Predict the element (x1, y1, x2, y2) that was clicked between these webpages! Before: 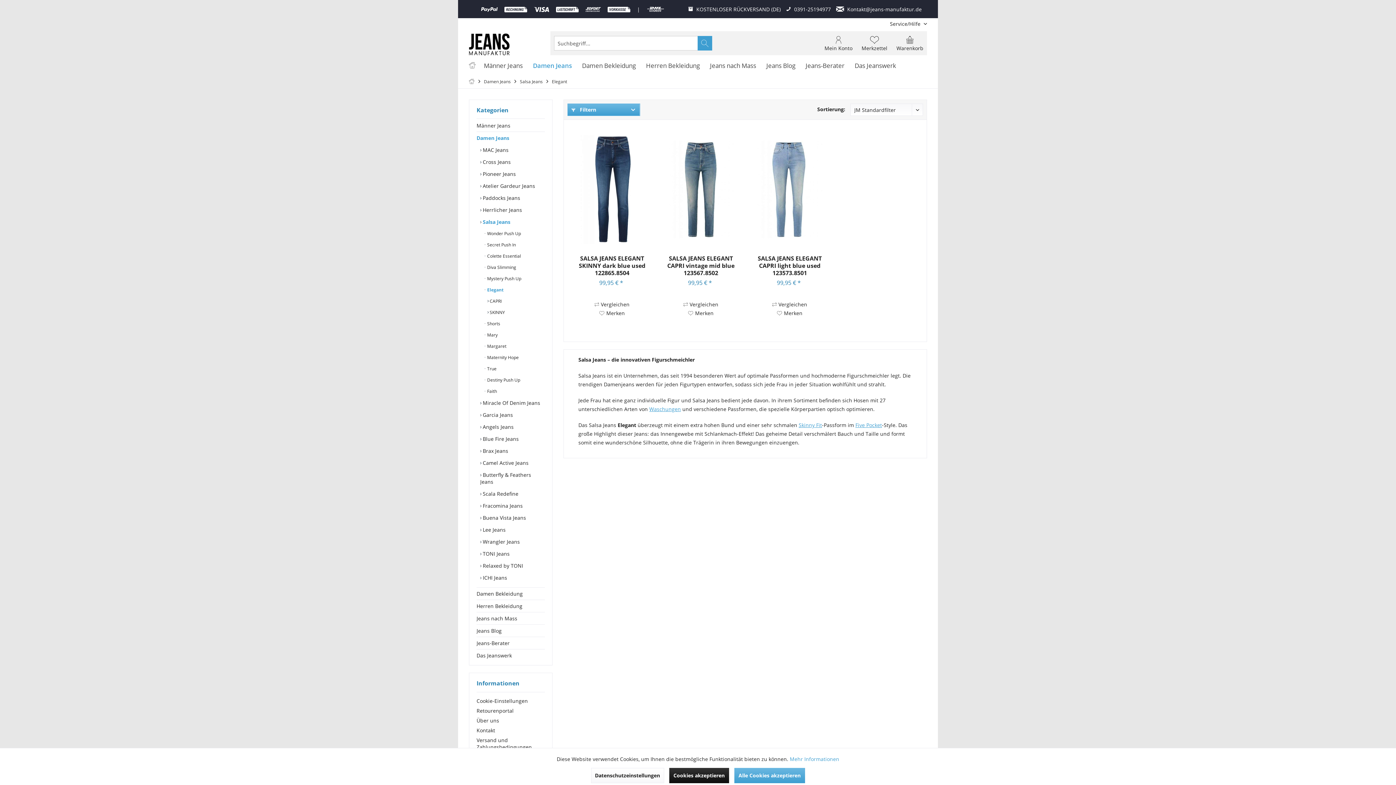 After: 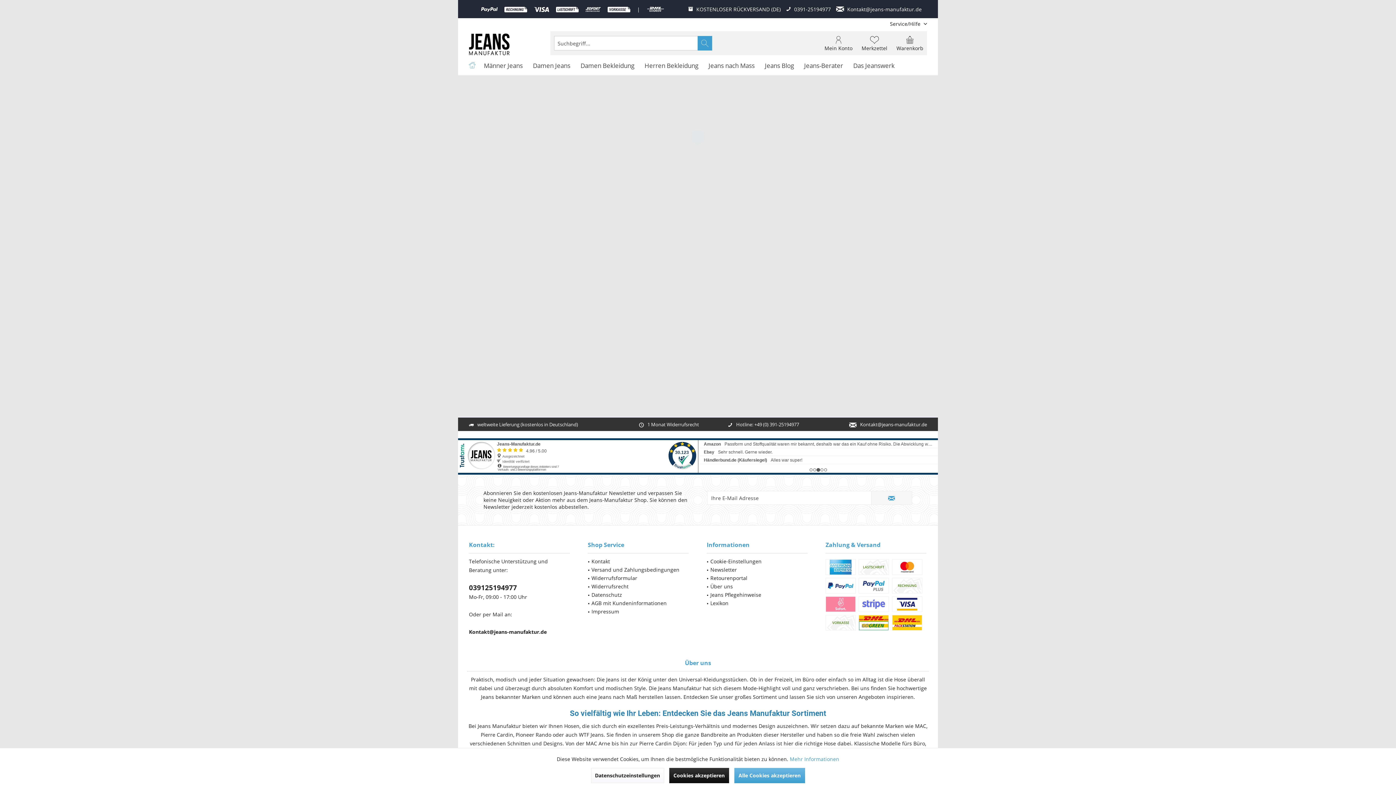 Action: bbox: (469, 78, 476, 85)